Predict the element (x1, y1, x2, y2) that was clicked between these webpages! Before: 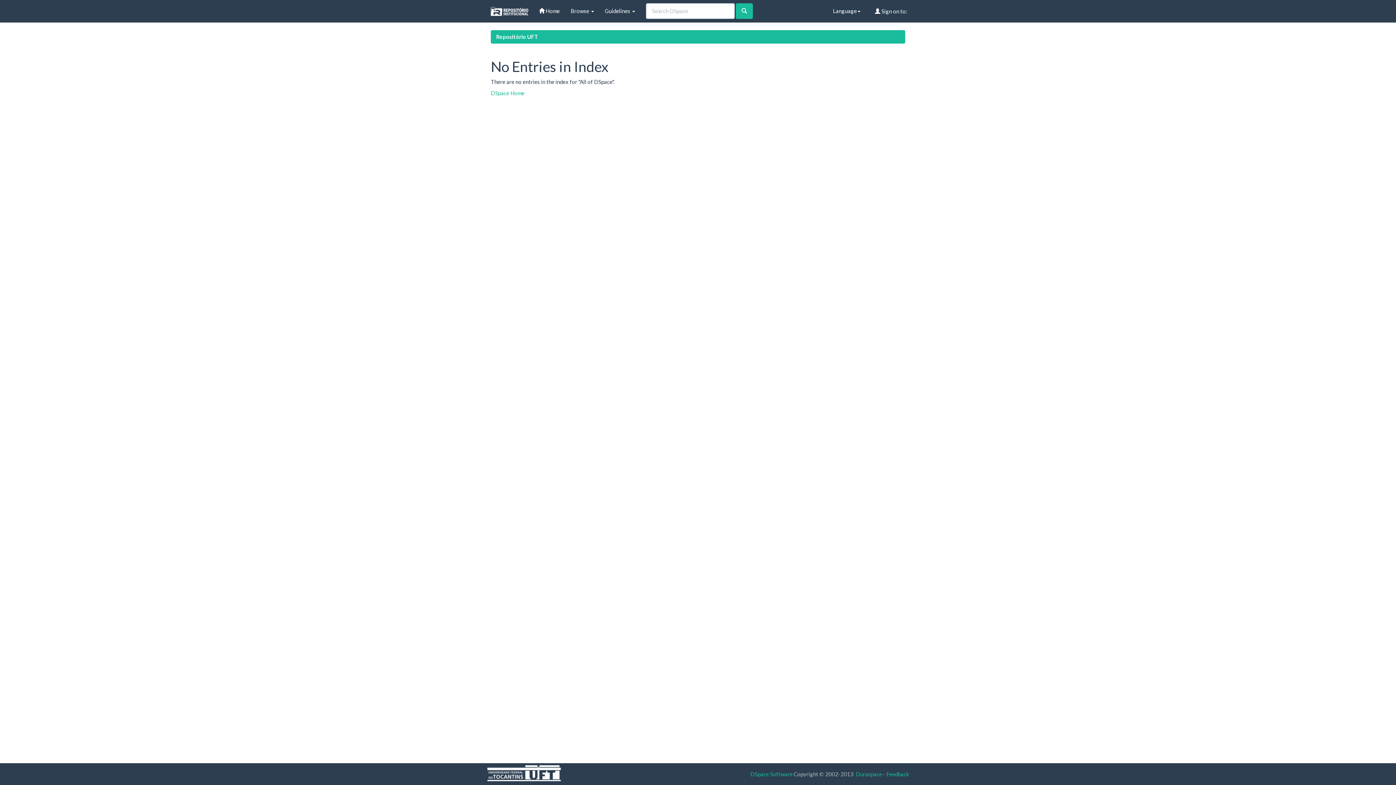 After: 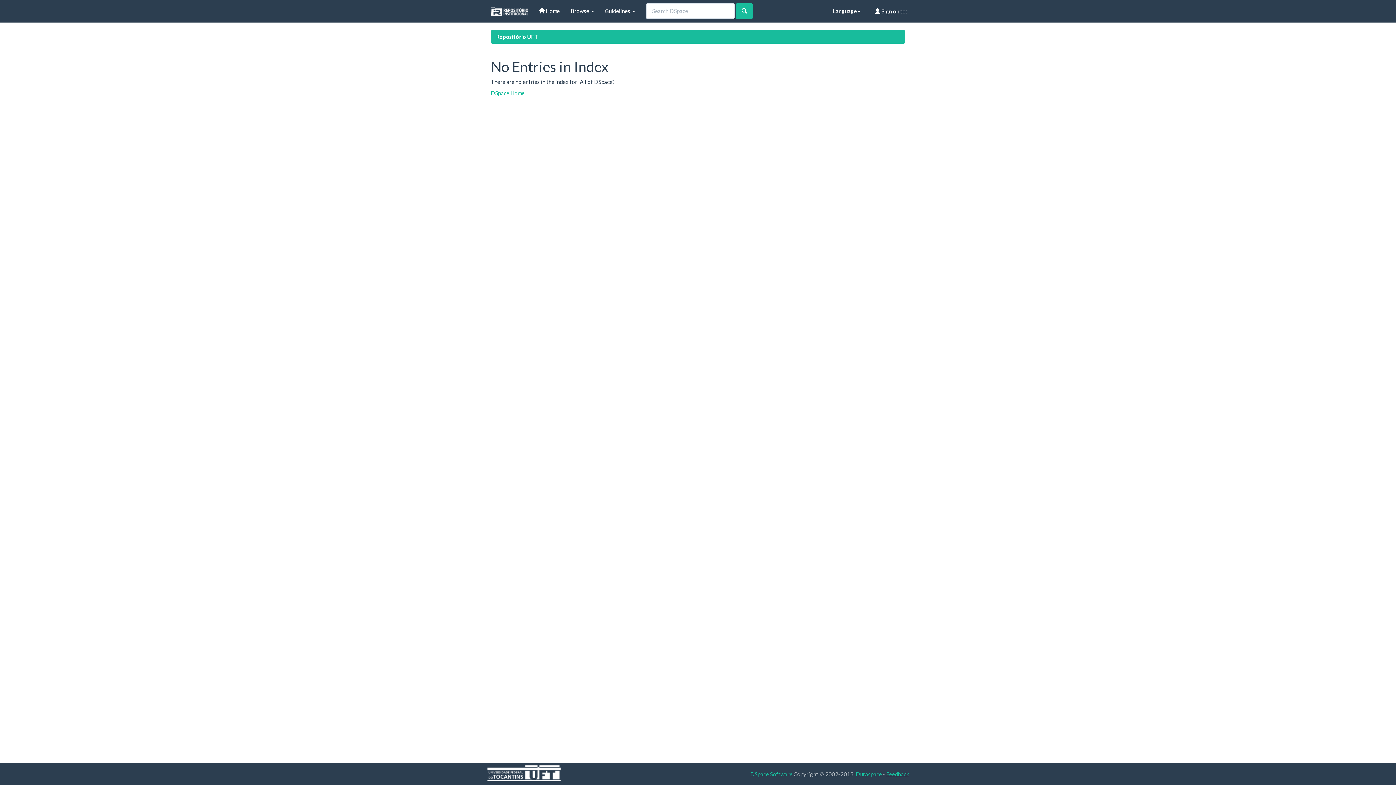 Action: bbox: (886, 771, 909, 777) label: Feedback